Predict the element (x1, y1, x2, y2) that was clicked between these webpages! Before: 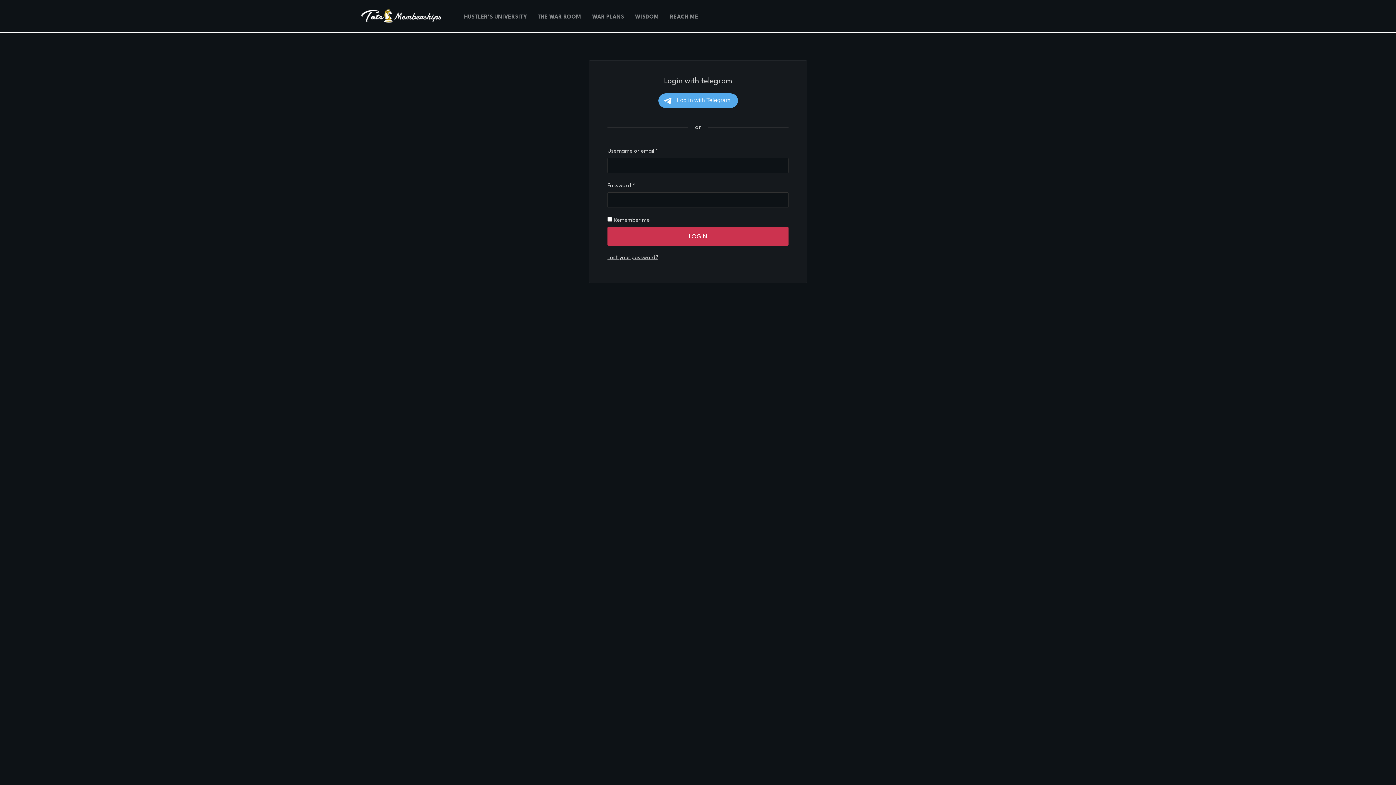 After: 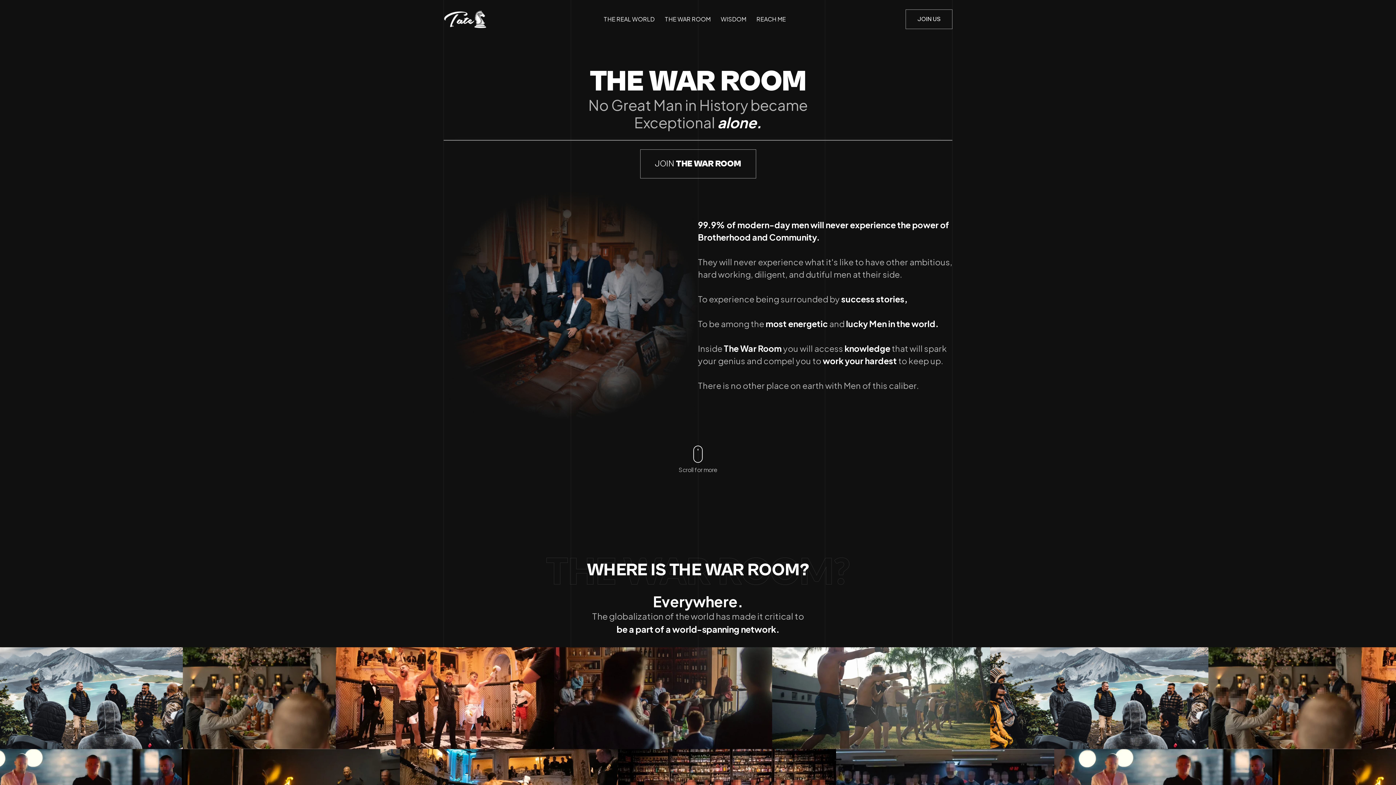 Action: label: THE WAR ROOM bbox: (532, 8, 586, 24)